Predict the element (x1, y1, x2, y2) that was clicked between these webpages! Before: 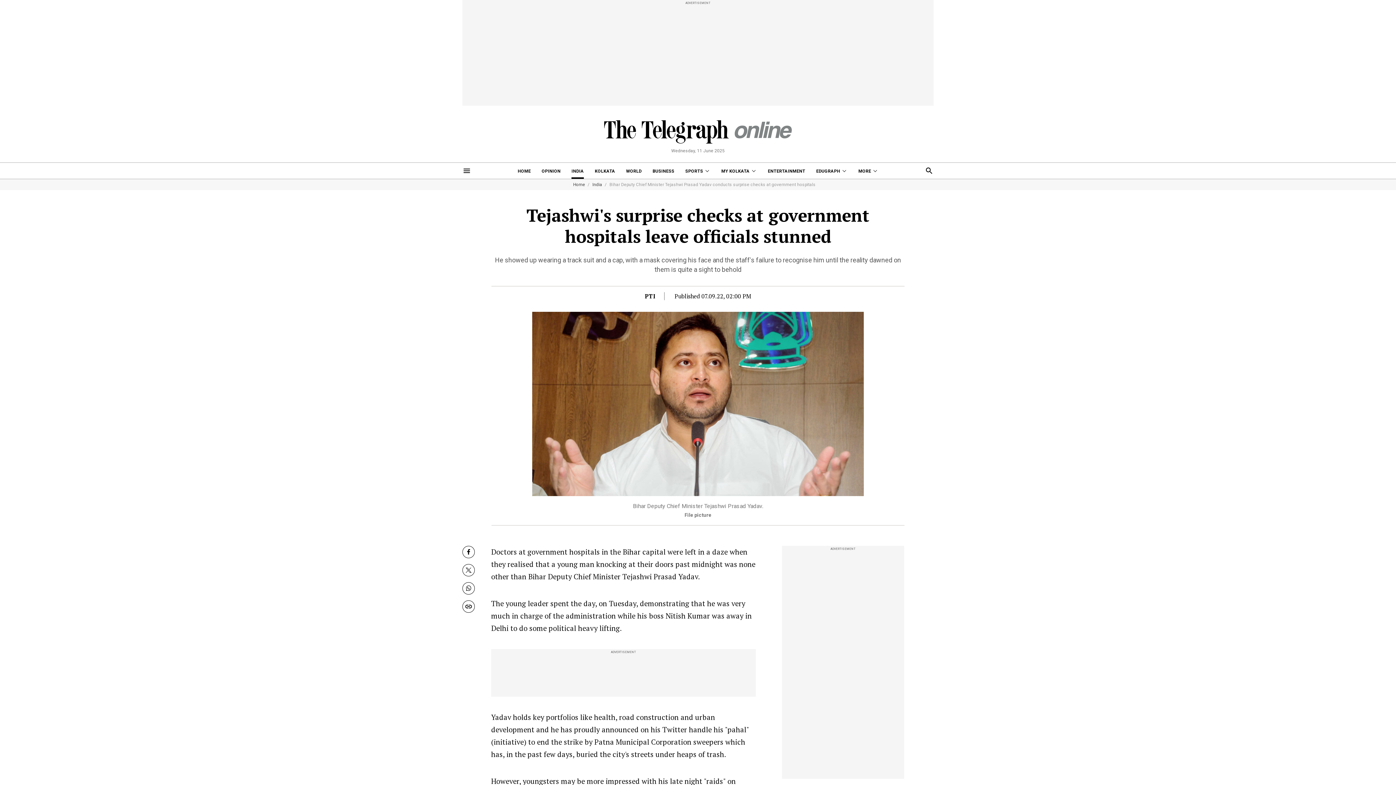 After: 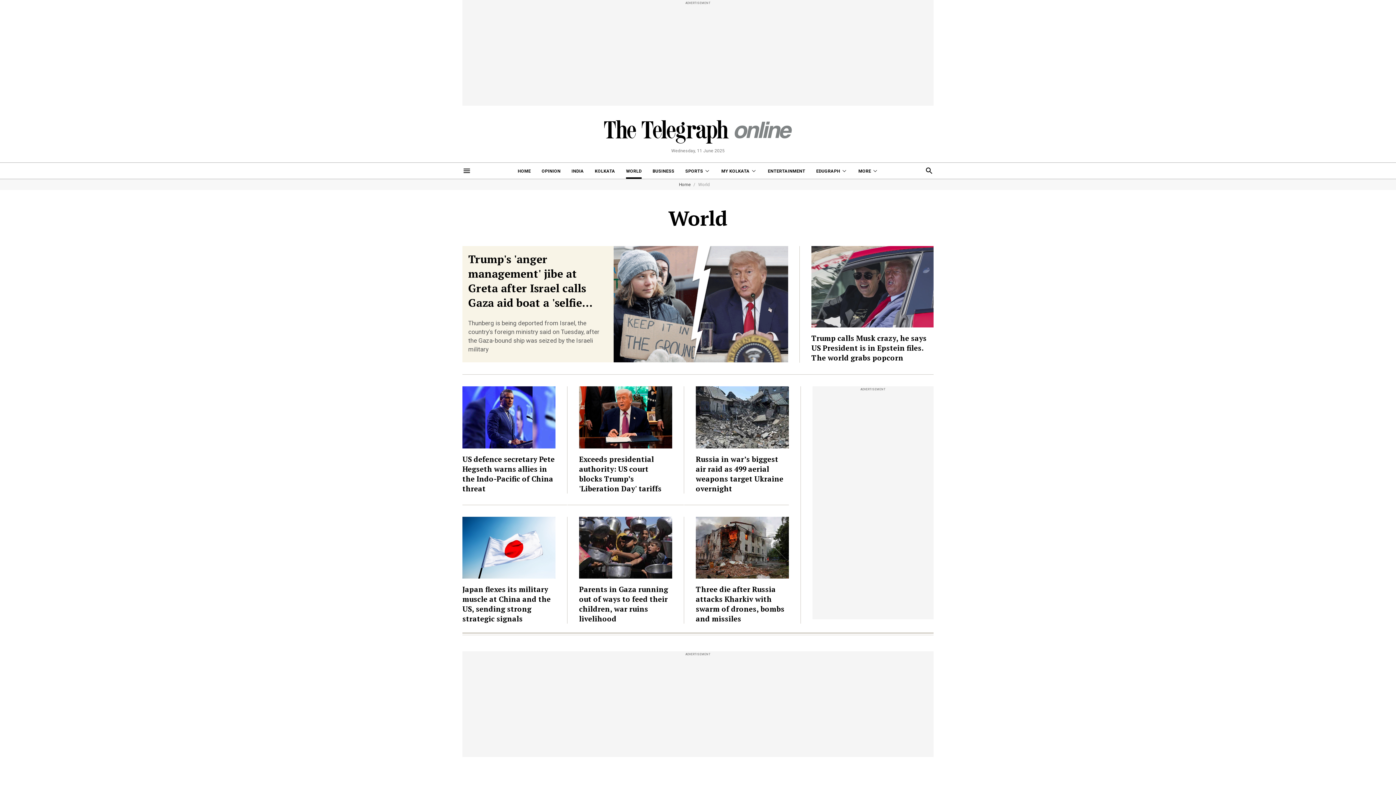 Action: label: WORLD bbox: (626, 162, 641, 178)